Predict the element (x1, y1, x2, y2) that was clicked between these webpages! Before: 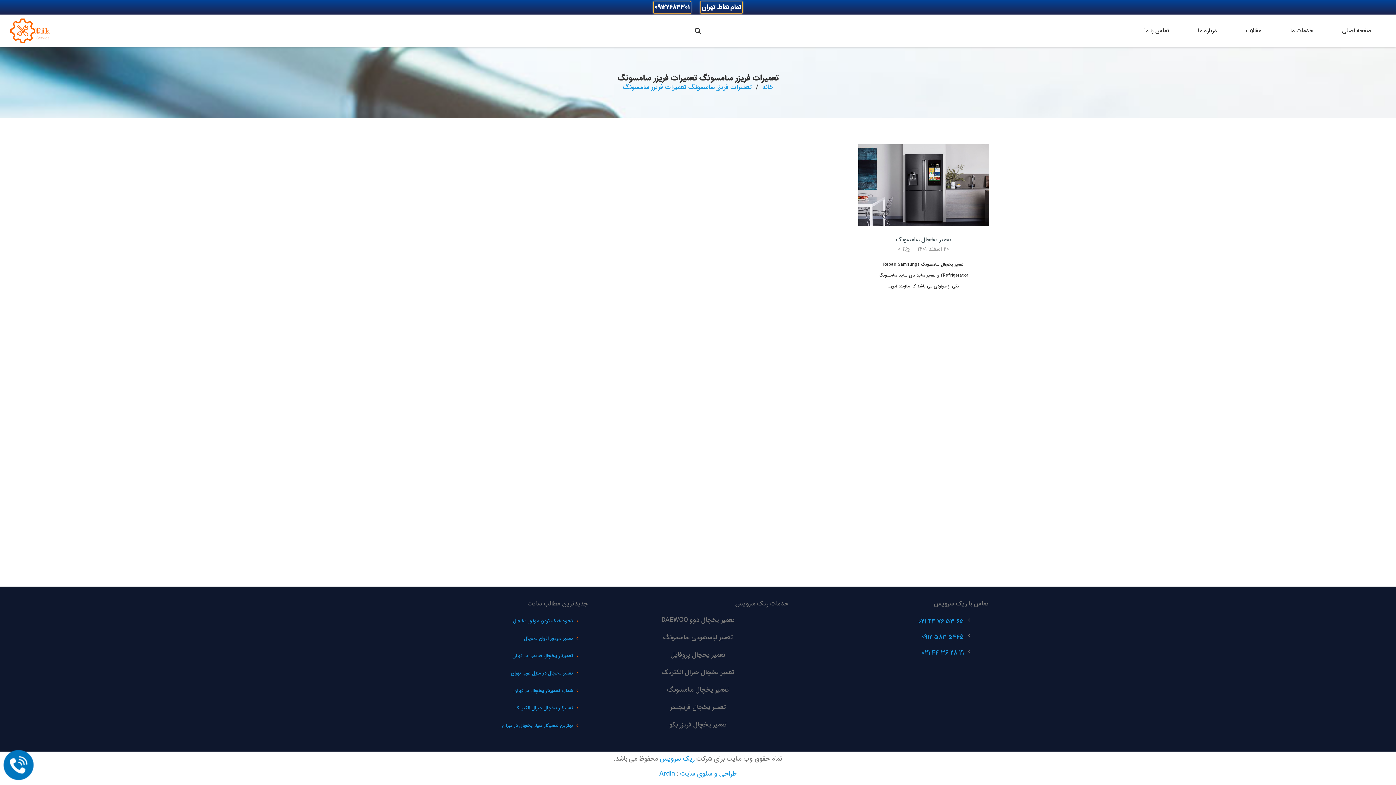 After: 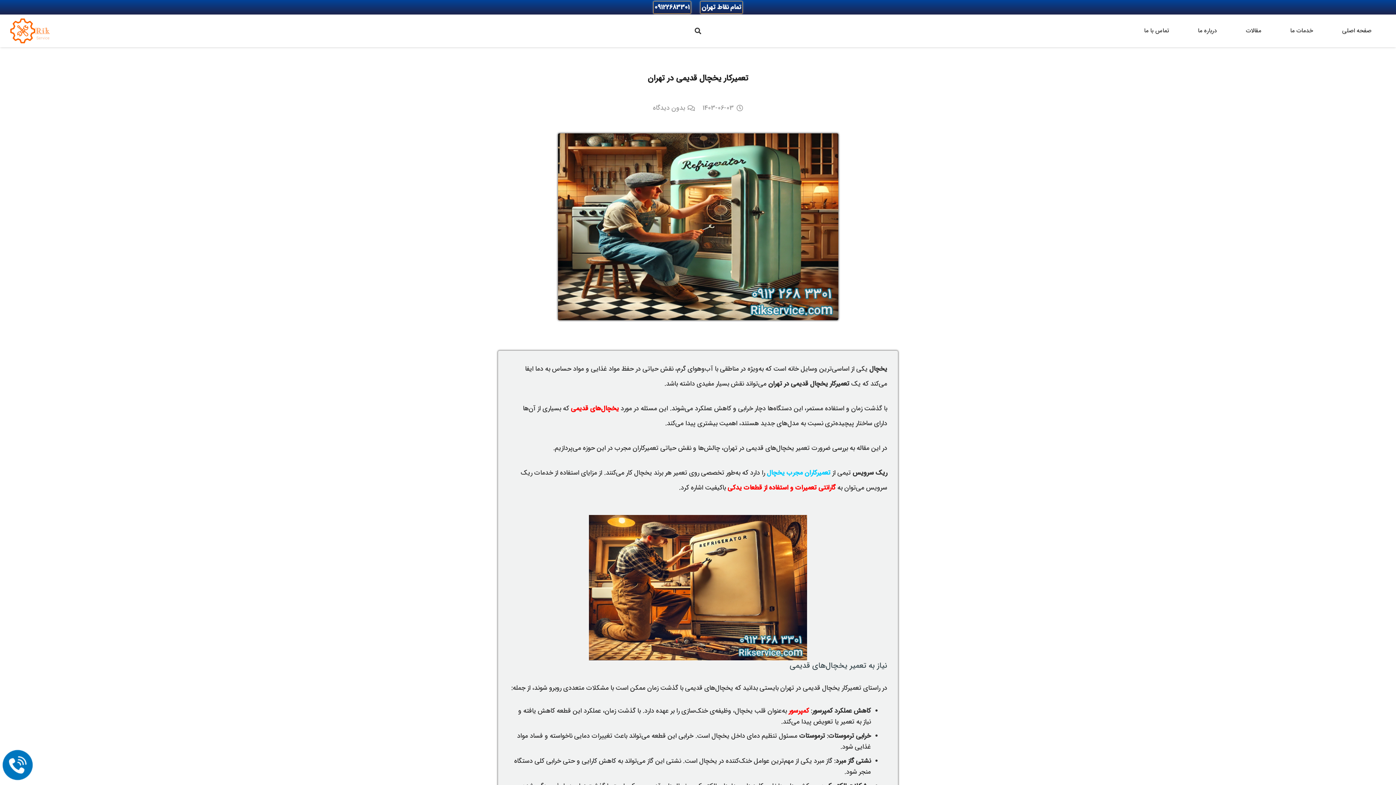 Action: bbox: (512, 652, 573, 660) label: تعمیرکار یخچال قدیمی در تهران